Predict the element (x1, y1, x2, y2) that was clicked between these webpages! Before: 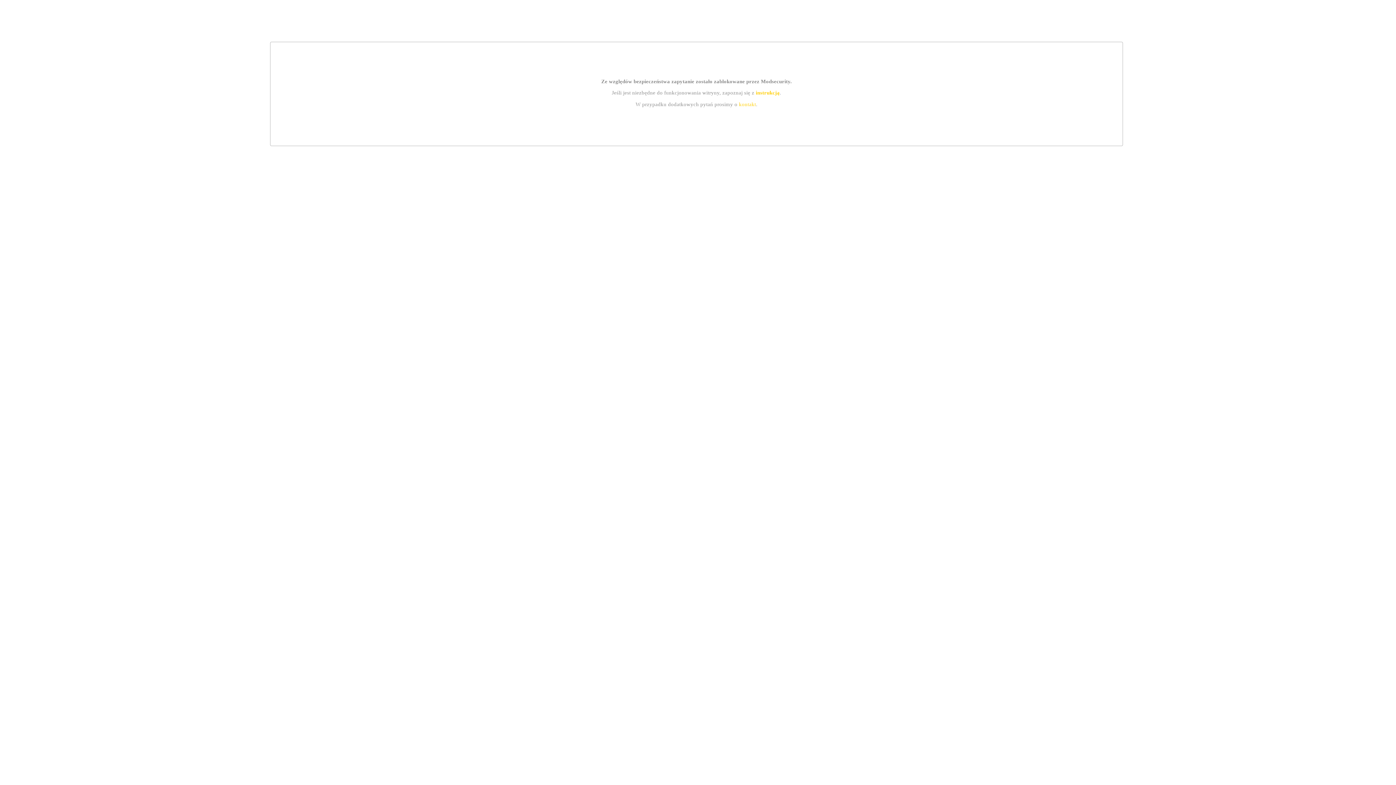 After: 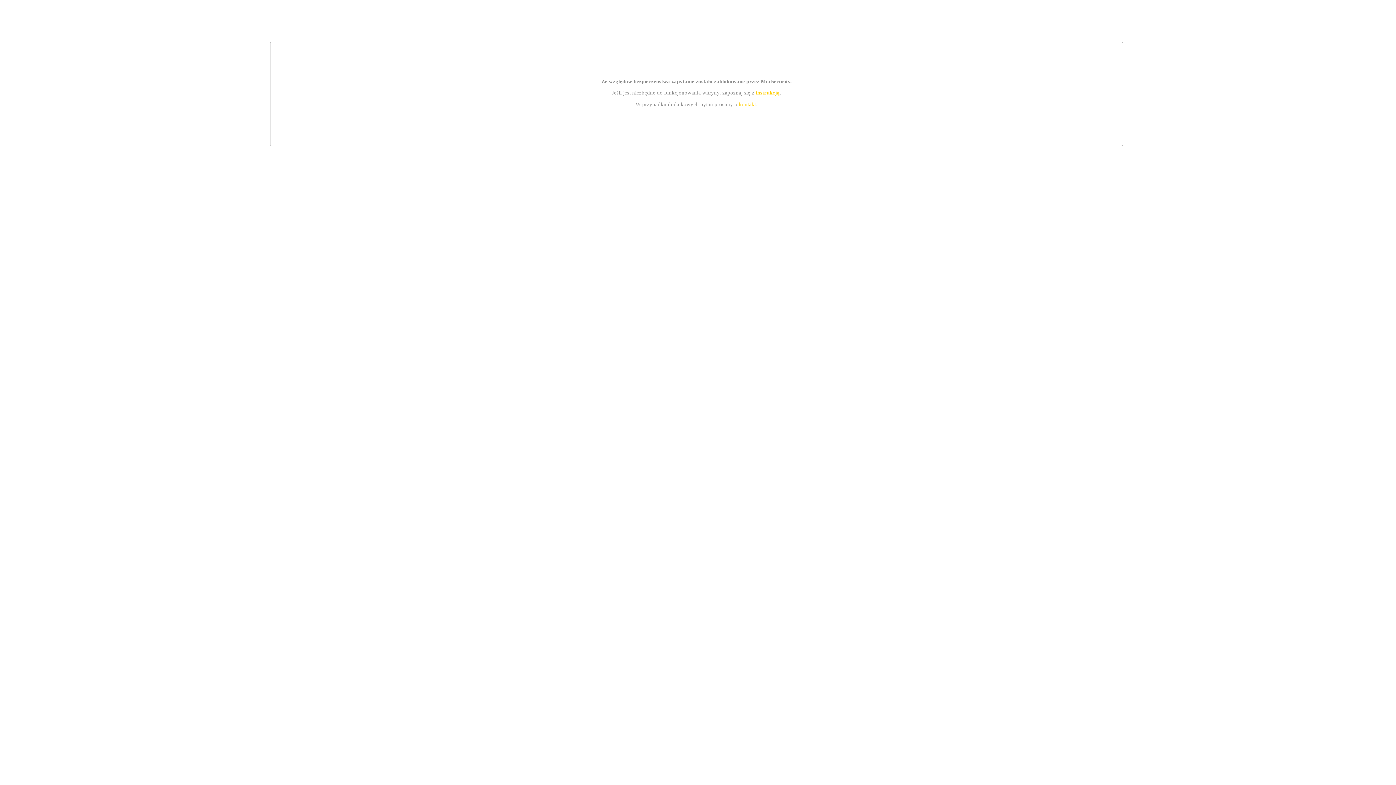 Action: bbox: (755, 89, 779, 95) label: instrukcją